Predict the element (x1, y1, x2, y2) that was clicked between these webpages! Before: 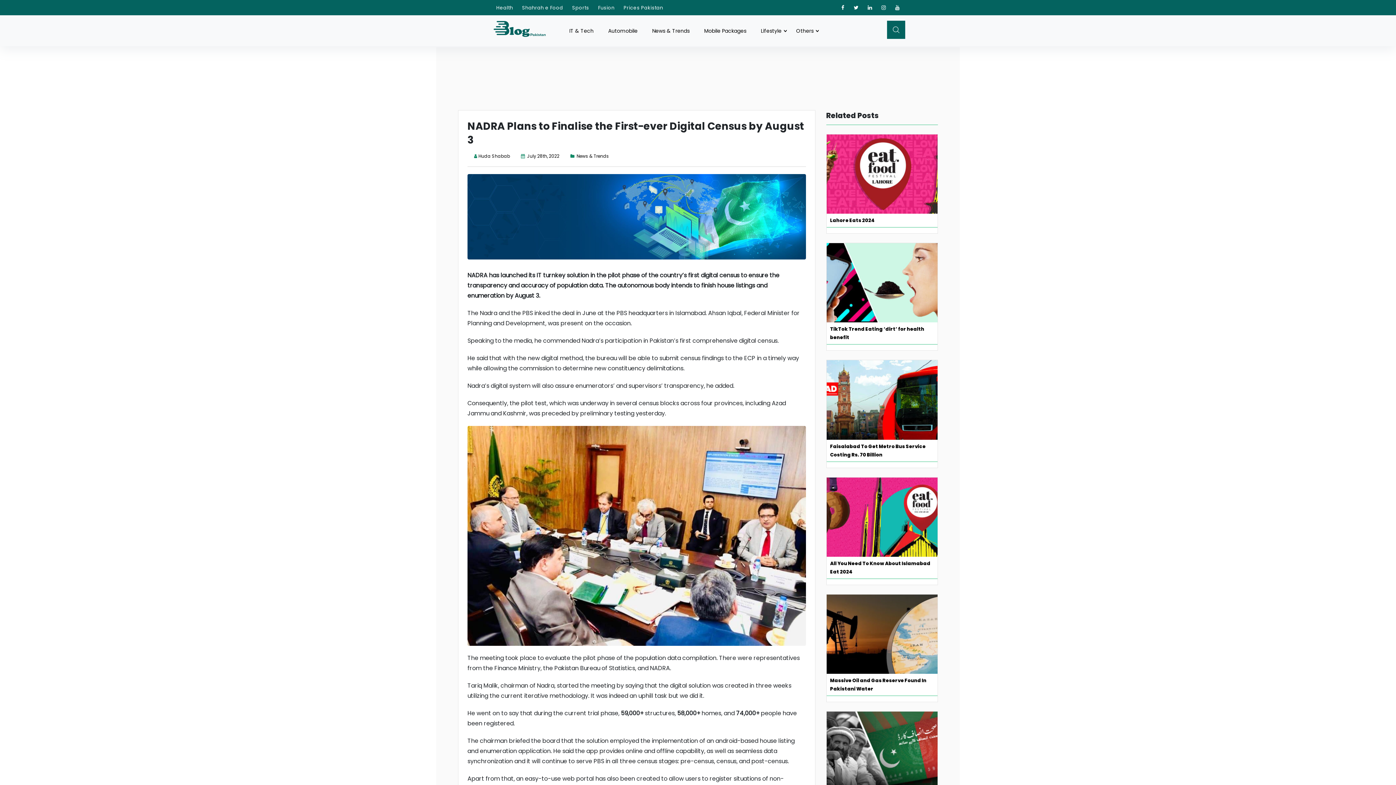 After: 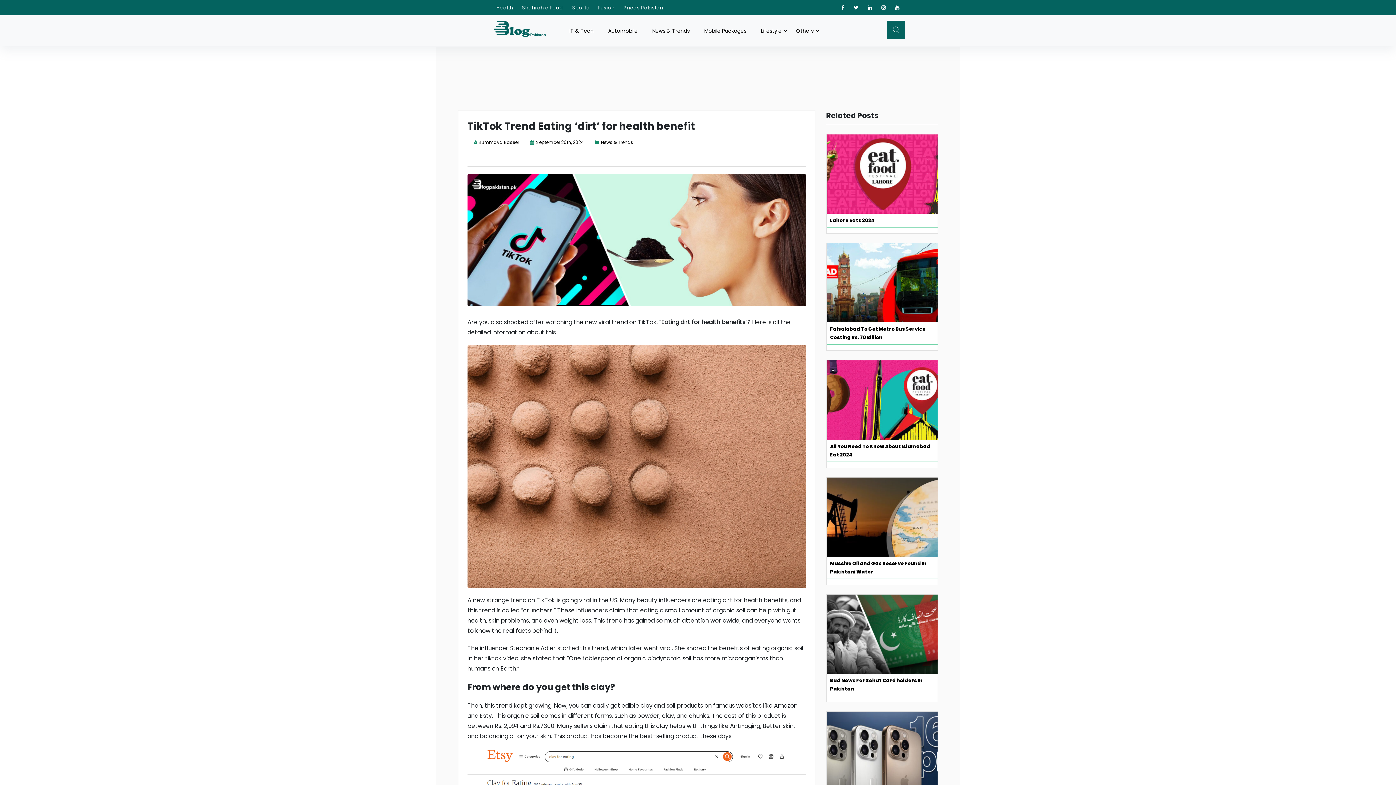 Action: label: TikTok Trend Eating ‘dirt’ for health benefit bbox: (826, 243, 937, 344)